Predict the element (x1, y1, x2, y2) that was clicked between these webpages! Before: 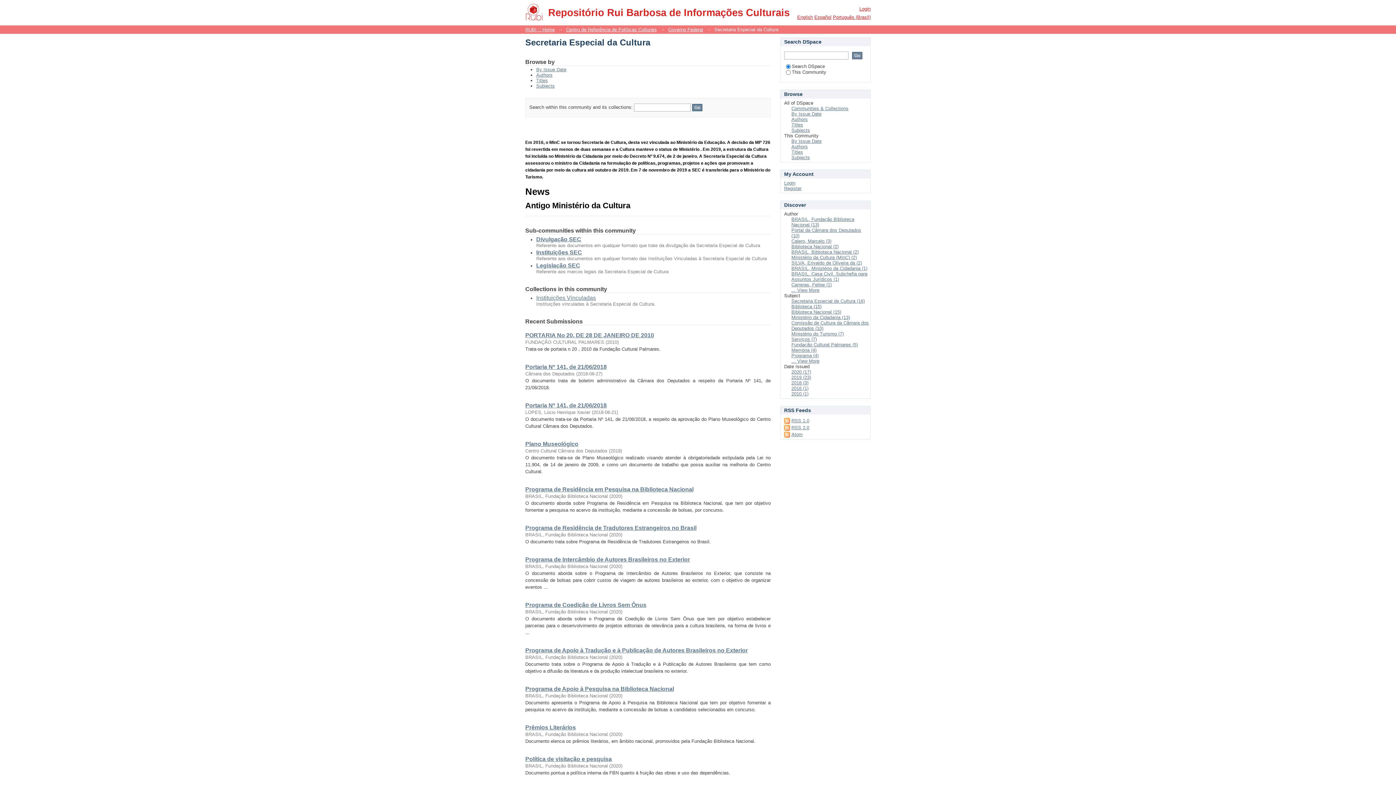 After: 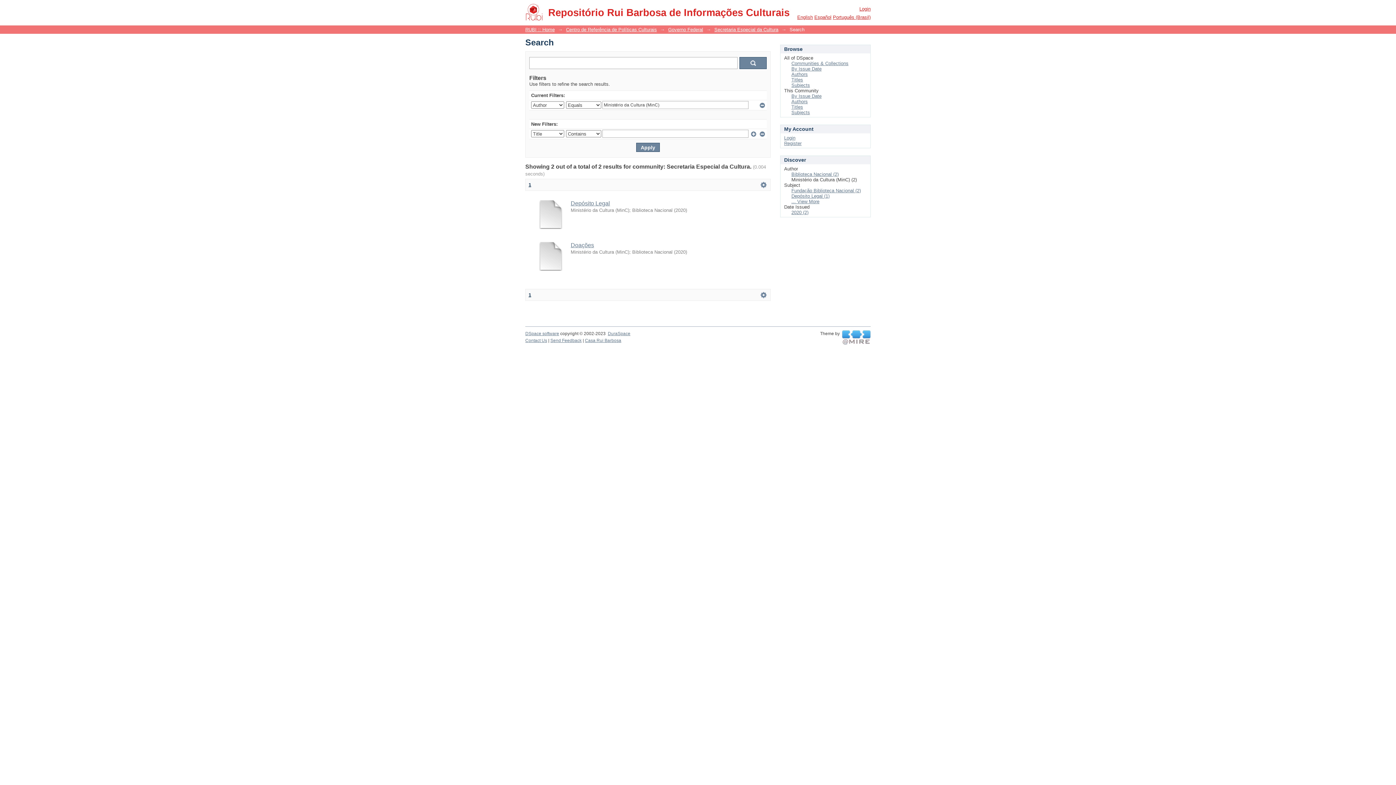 Action: bbox: (791, 254, 857, 260) label: Ministério da Cultura (MinC) (2)